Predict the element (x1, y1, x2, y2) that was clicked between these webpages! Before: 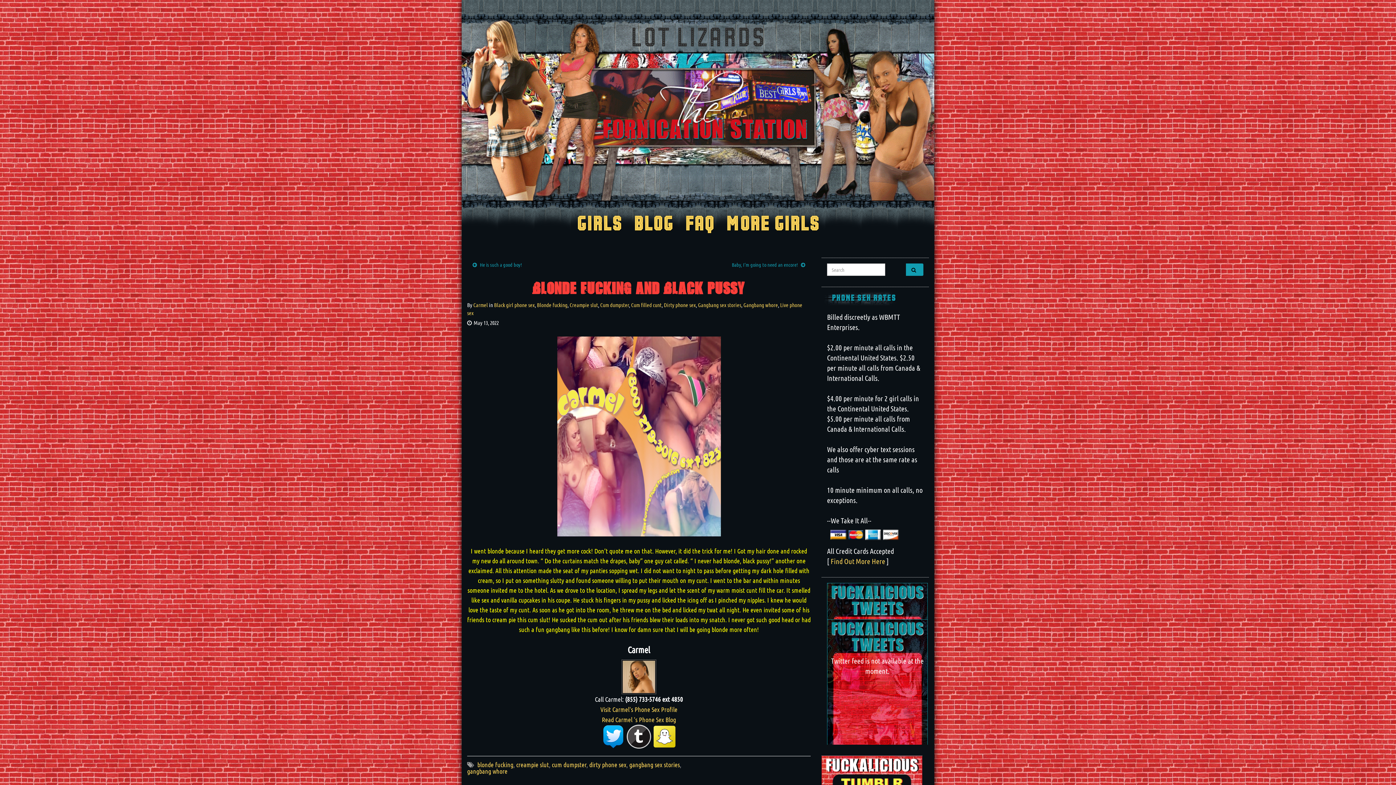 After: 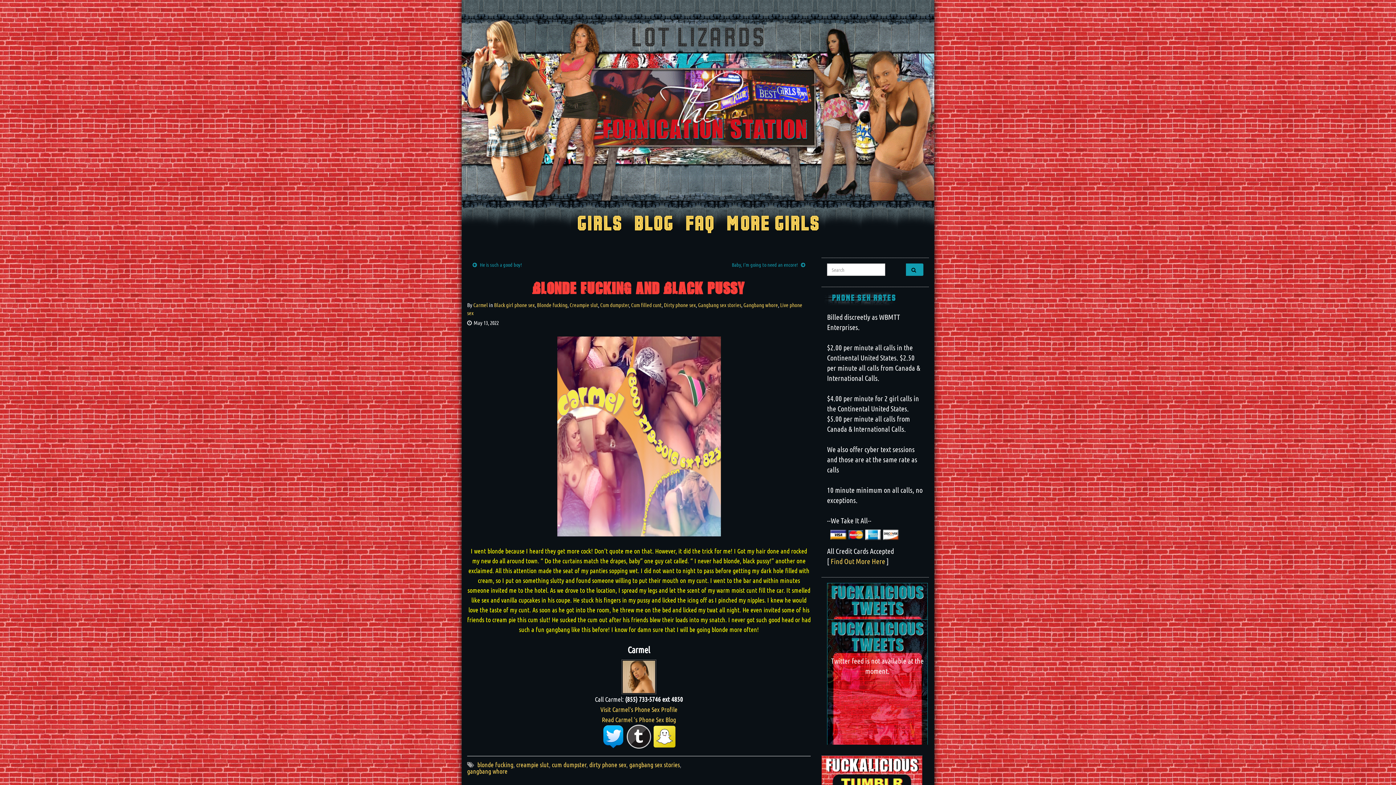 Action: bbox: (652, 732, 676, 740)